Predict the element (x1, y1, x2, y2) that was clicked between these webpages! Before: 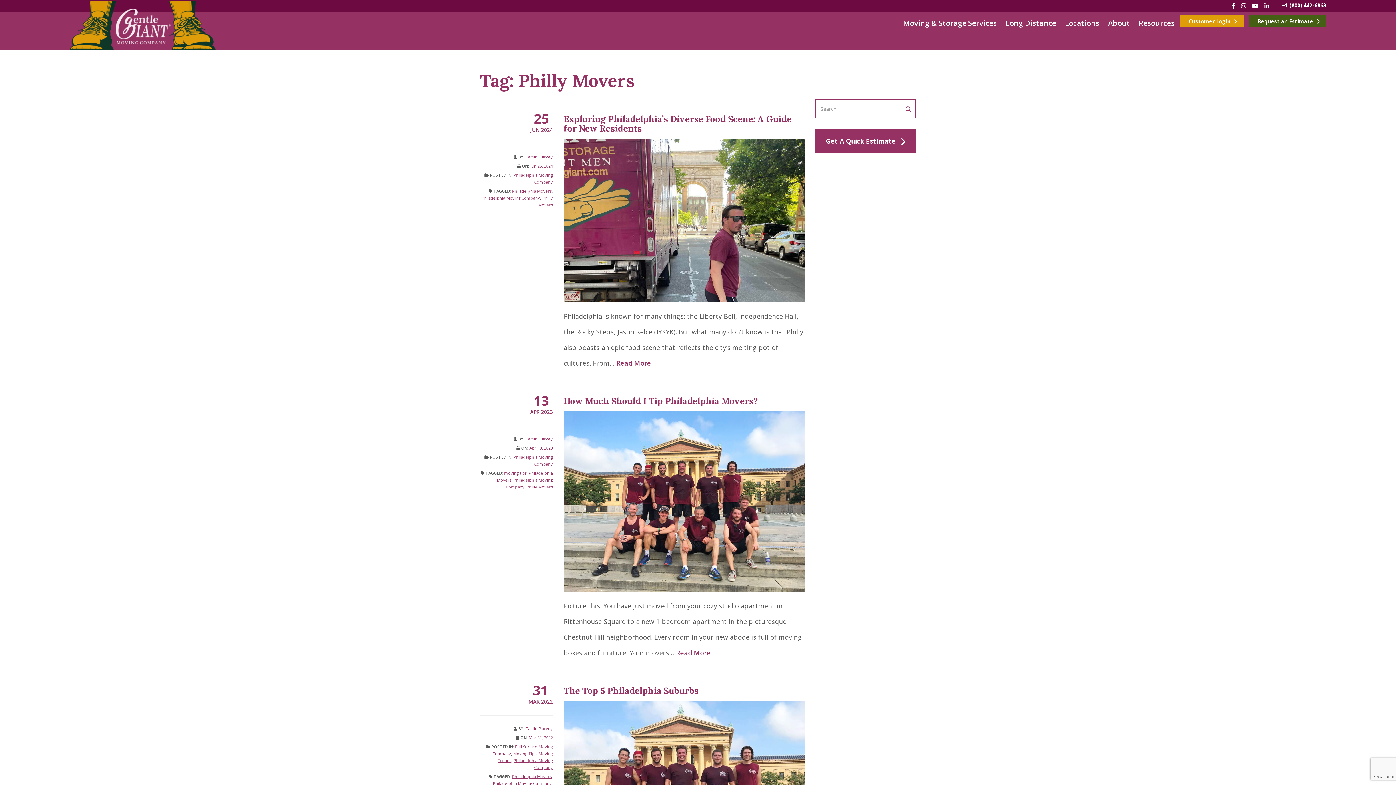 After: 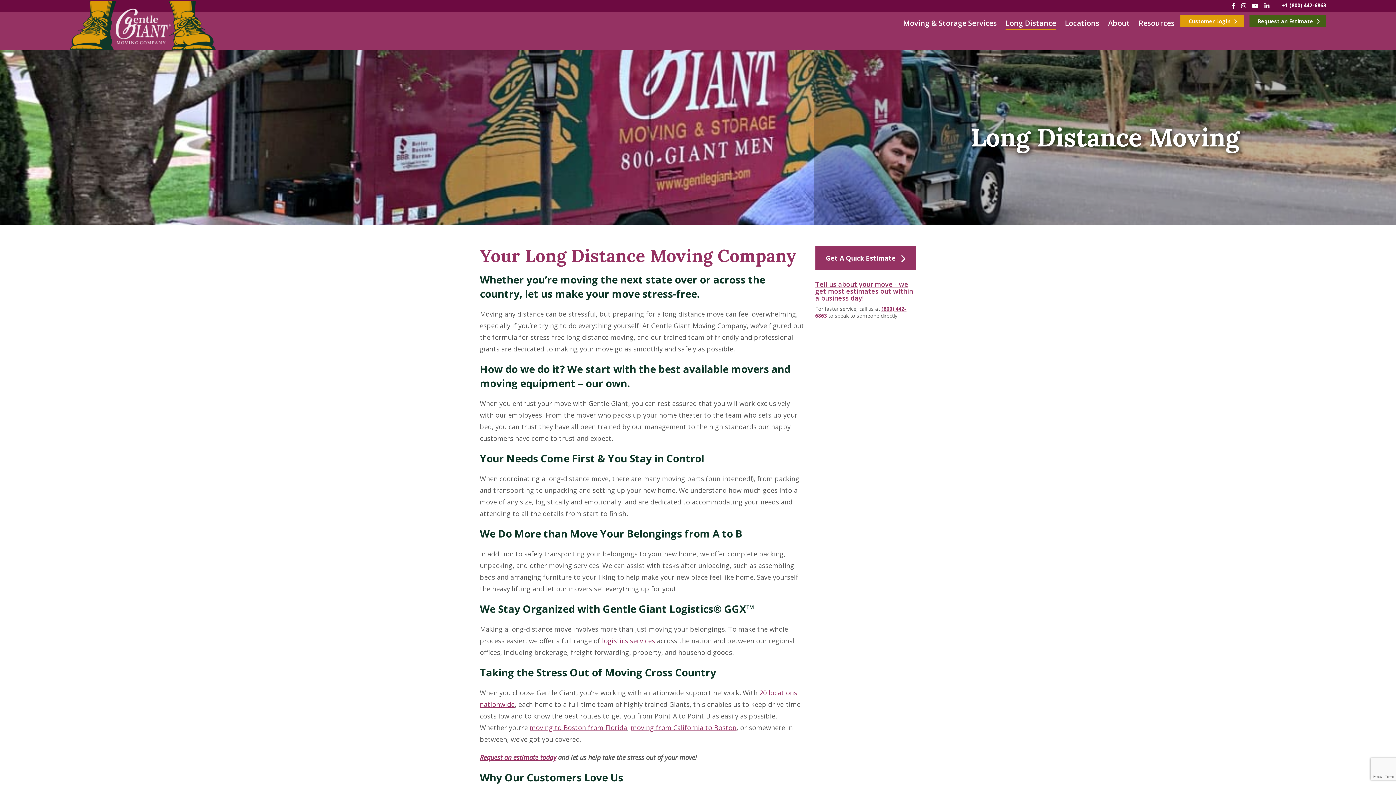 Action: label: Long Distance bbox: (1005, 11, 1056, 34)